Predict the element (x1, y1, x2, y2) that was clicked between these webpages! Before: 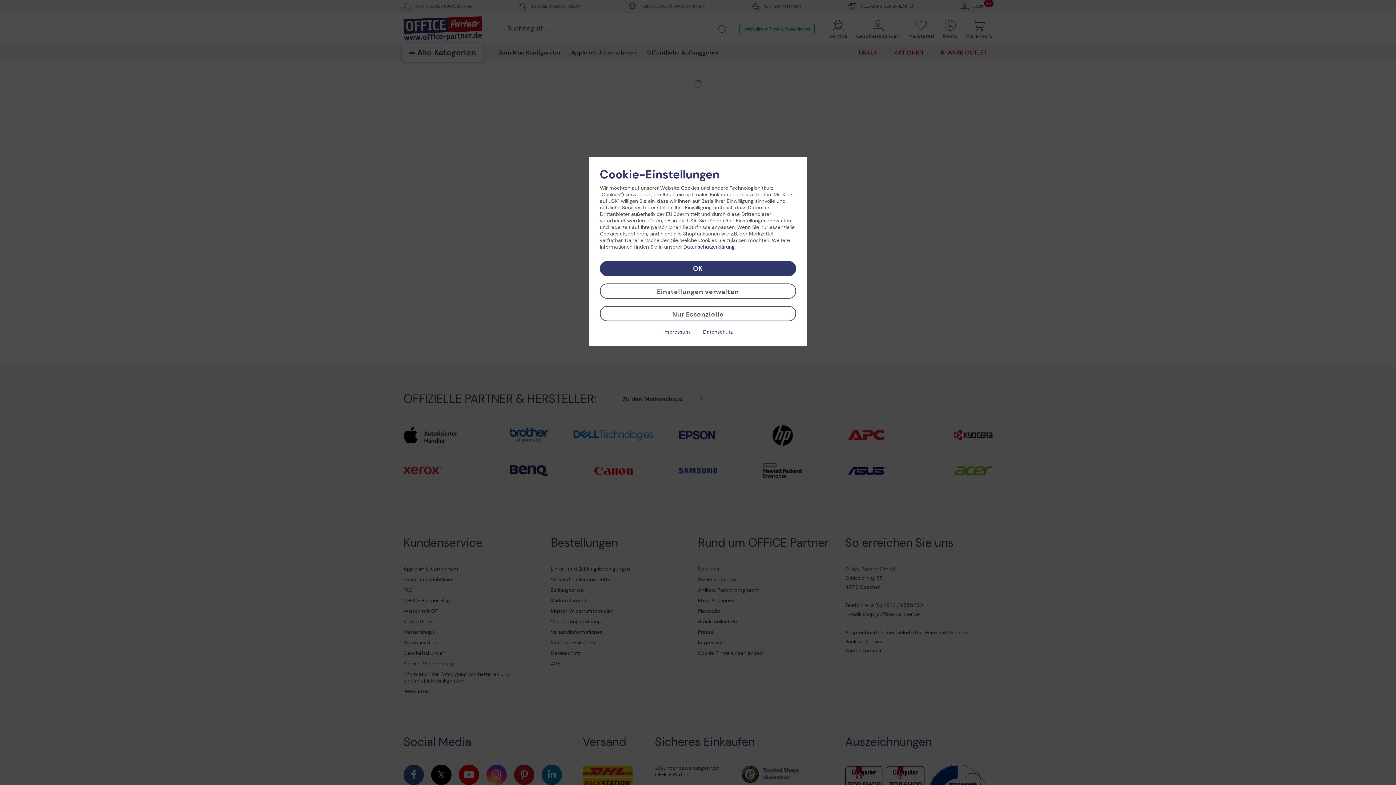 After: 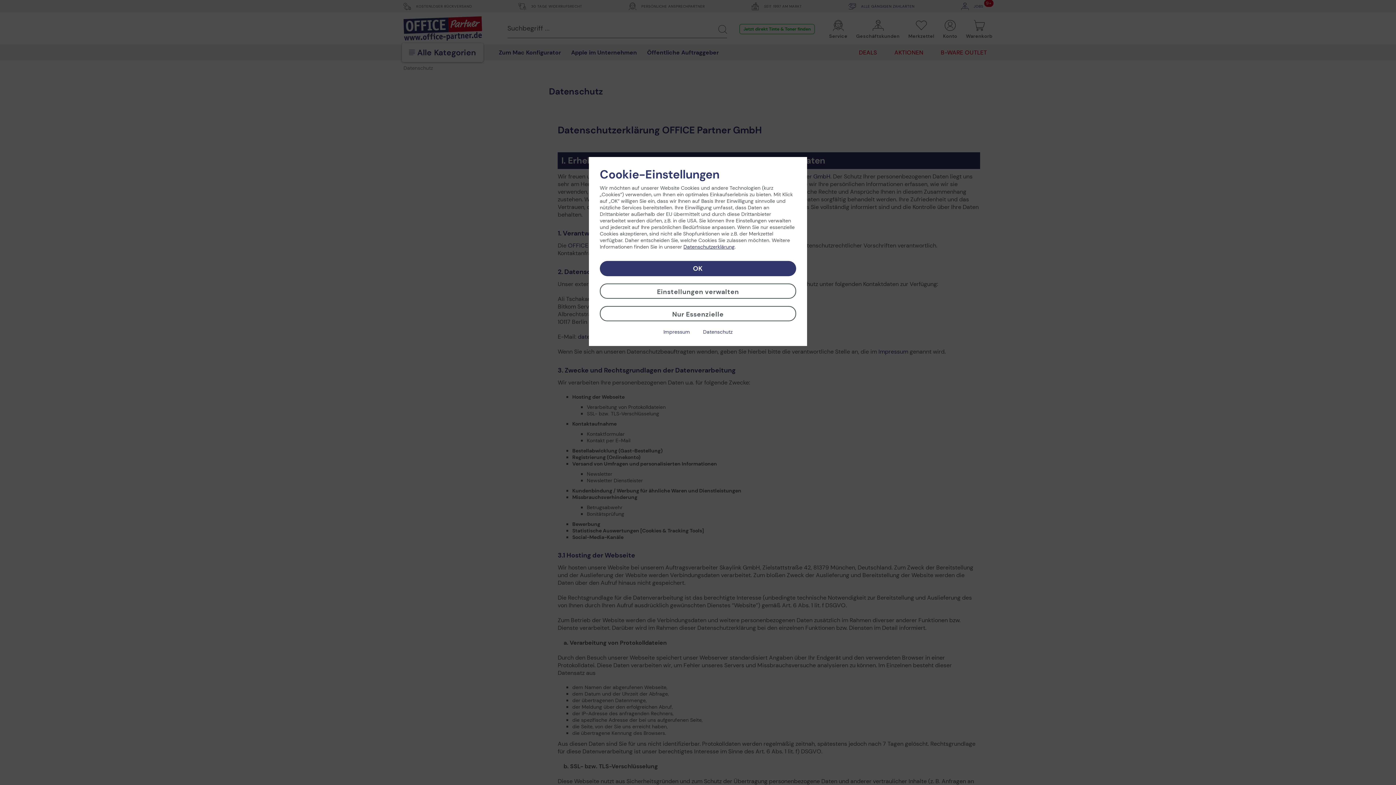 Action: label: Datenschutzerklärung bbox: (683, 243, 734, 250)